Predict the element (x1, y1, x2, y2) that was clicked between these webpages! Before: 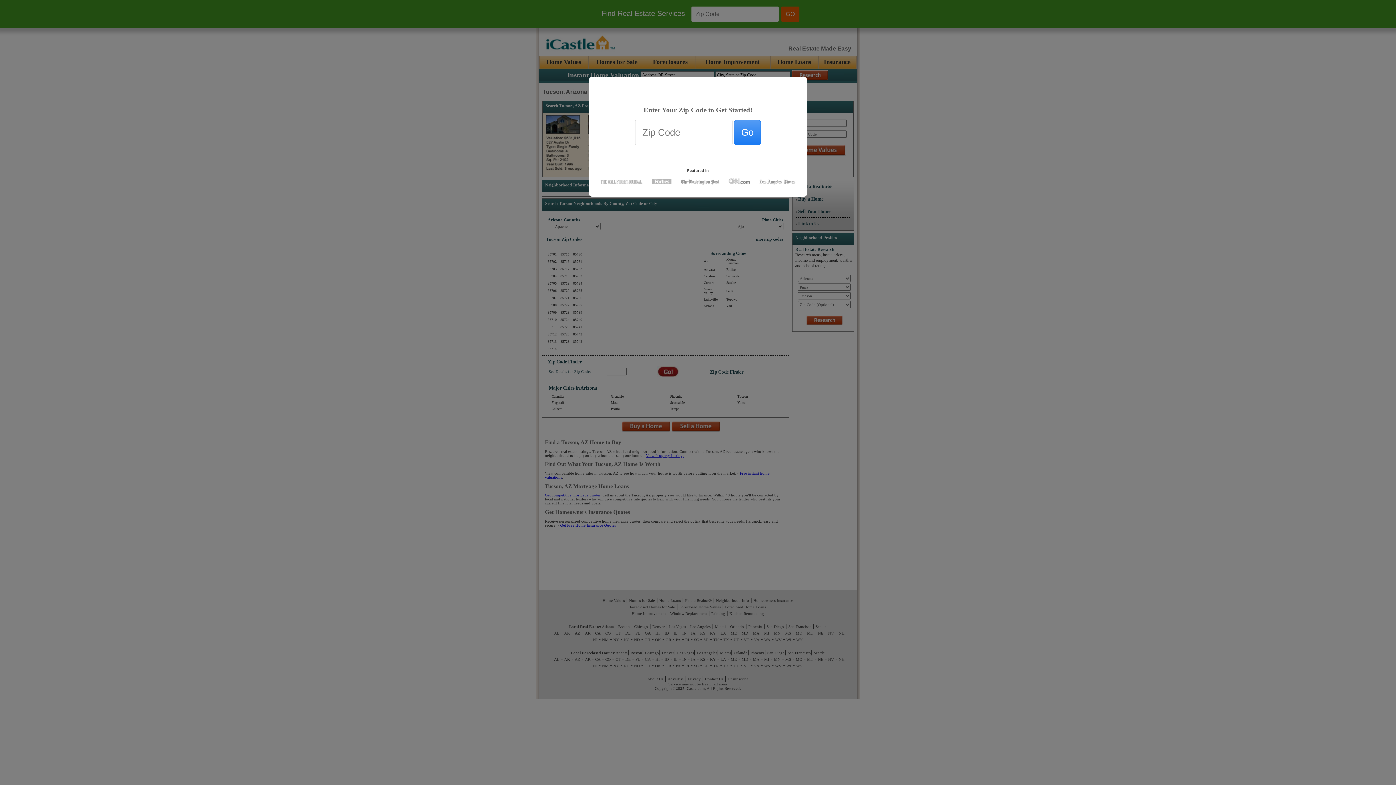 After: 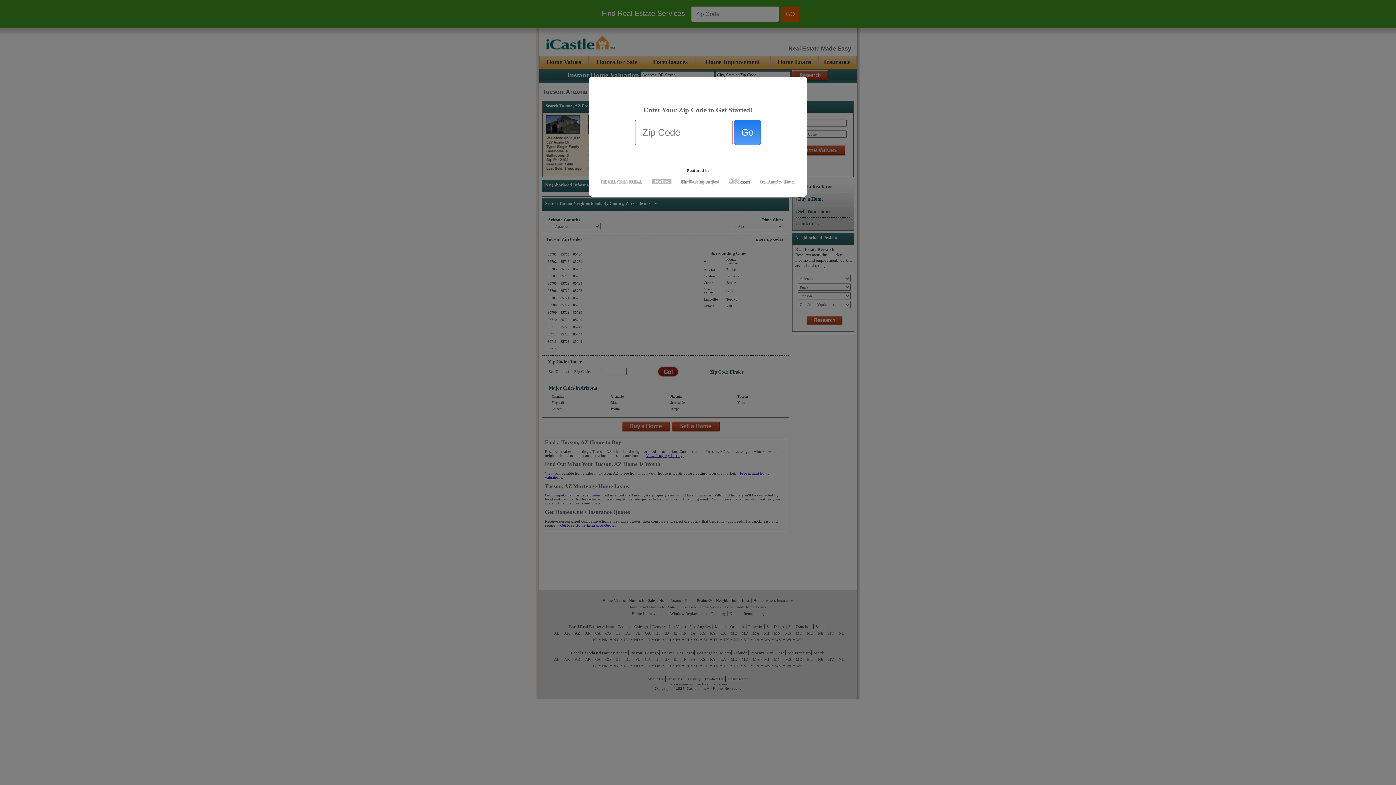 Action: label: Go bbox: (734, 120, 761, 145)